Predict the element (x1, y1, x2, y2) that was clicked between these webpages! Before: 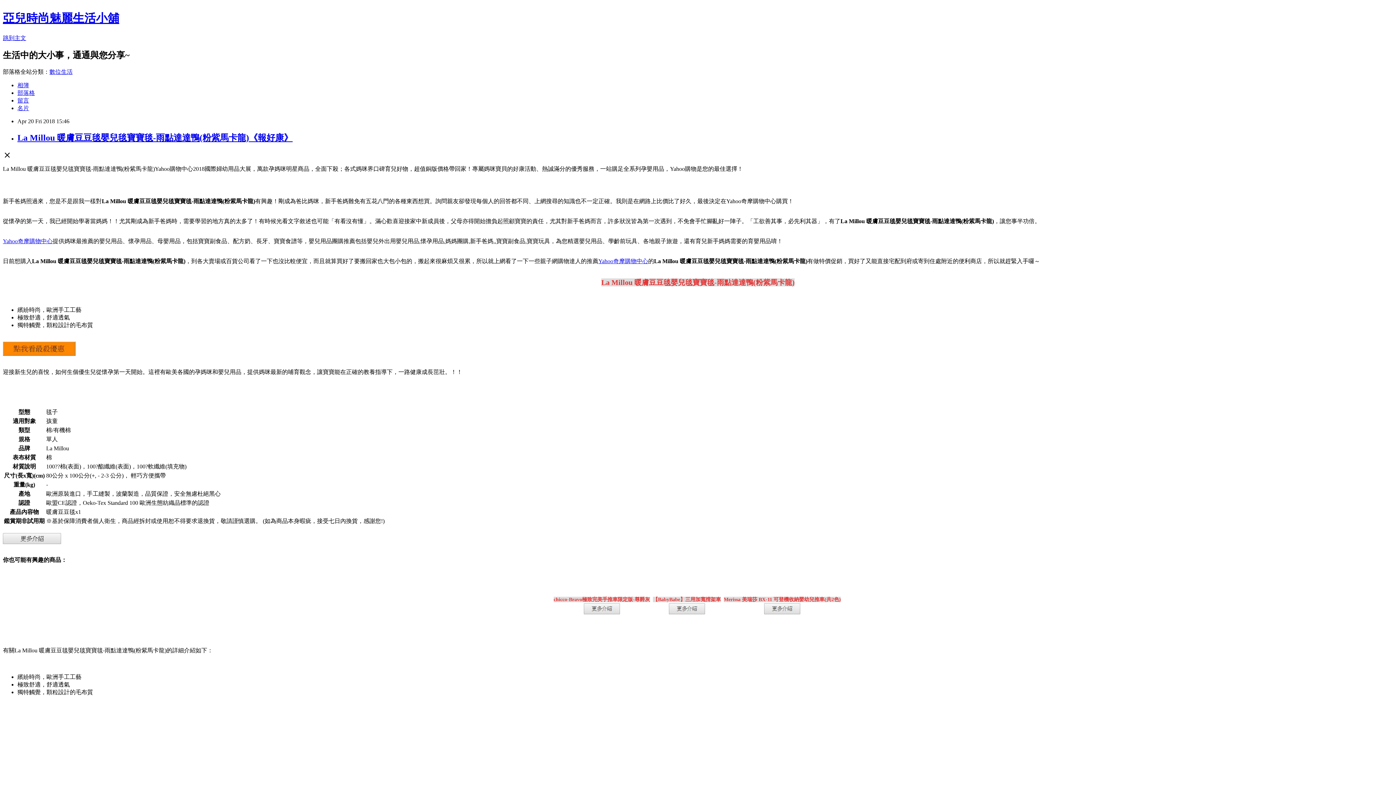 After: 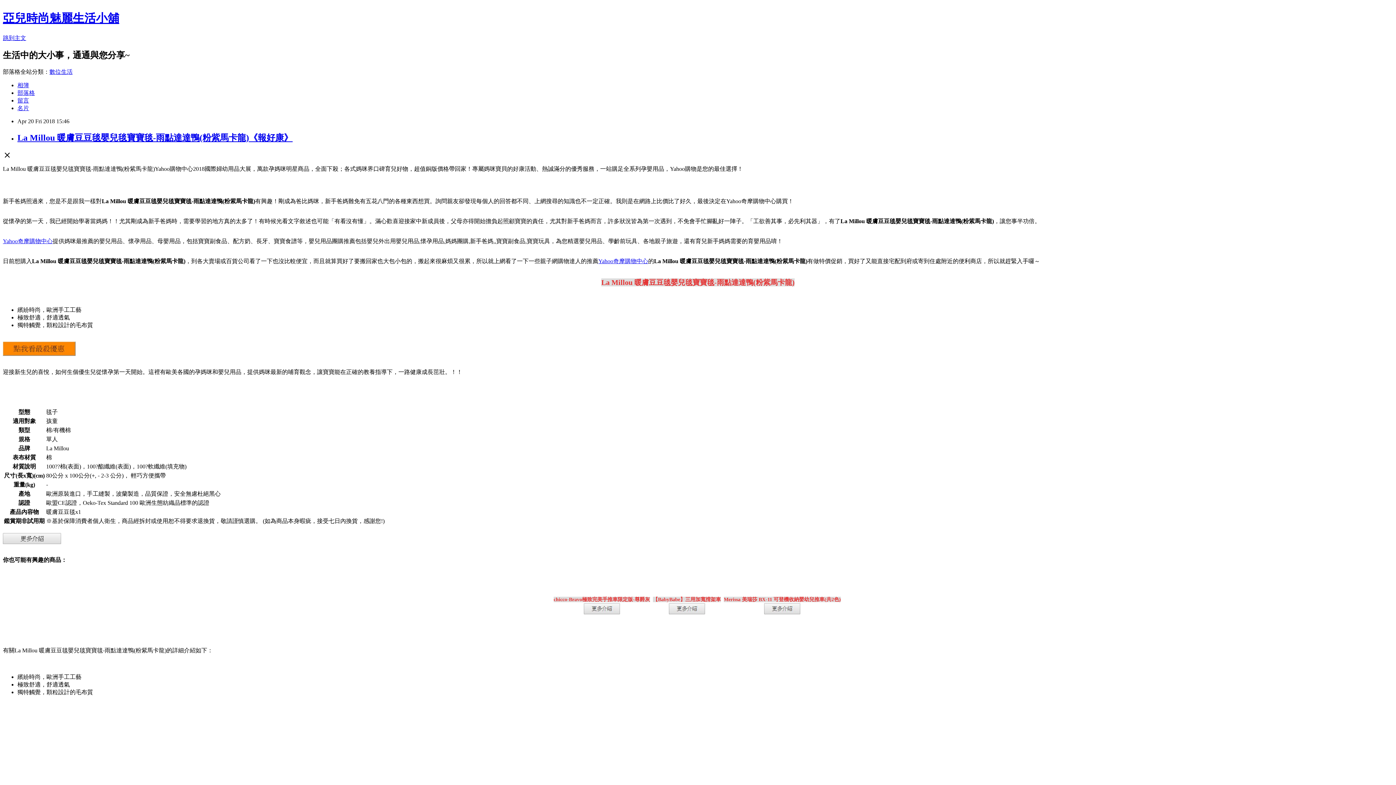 Action: label: 
 bbox: (668, 609, 705, 615)